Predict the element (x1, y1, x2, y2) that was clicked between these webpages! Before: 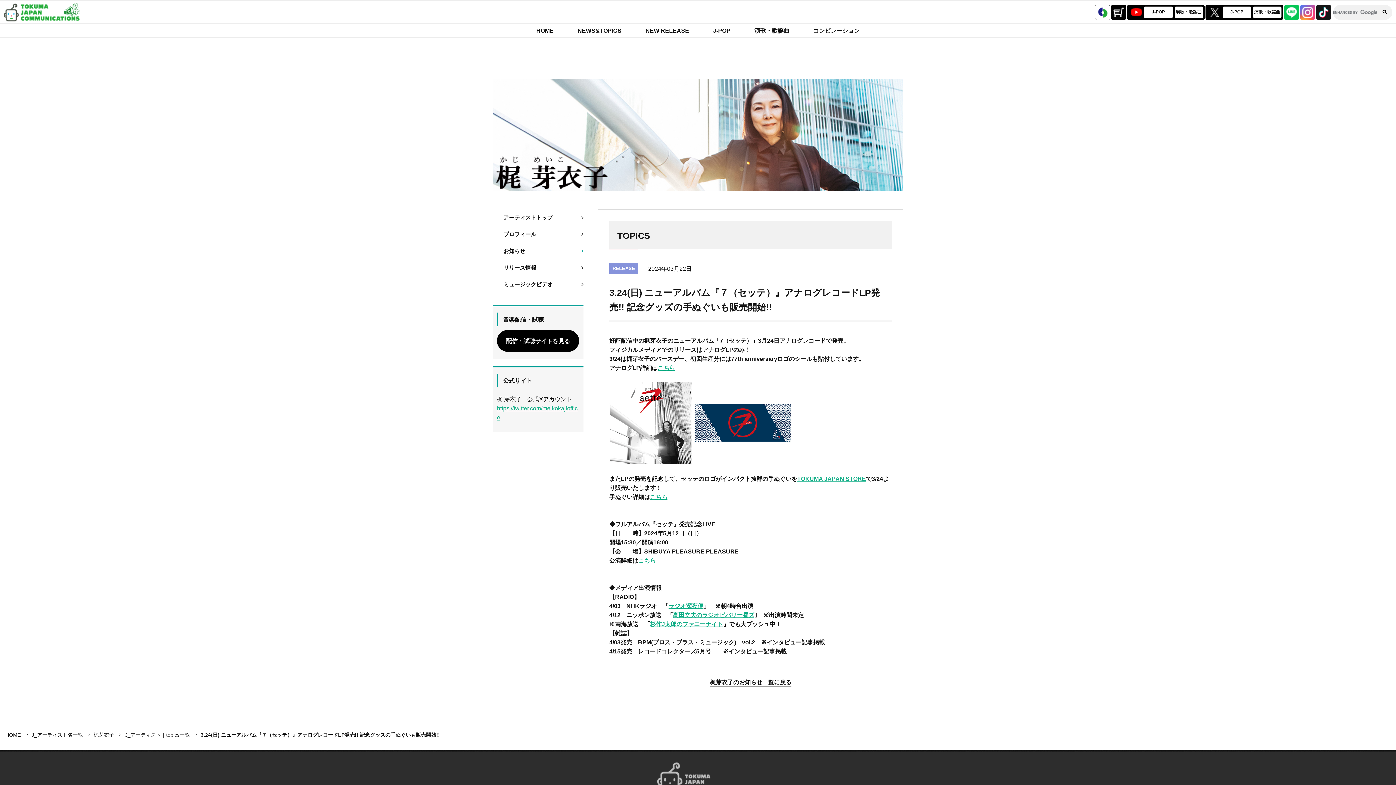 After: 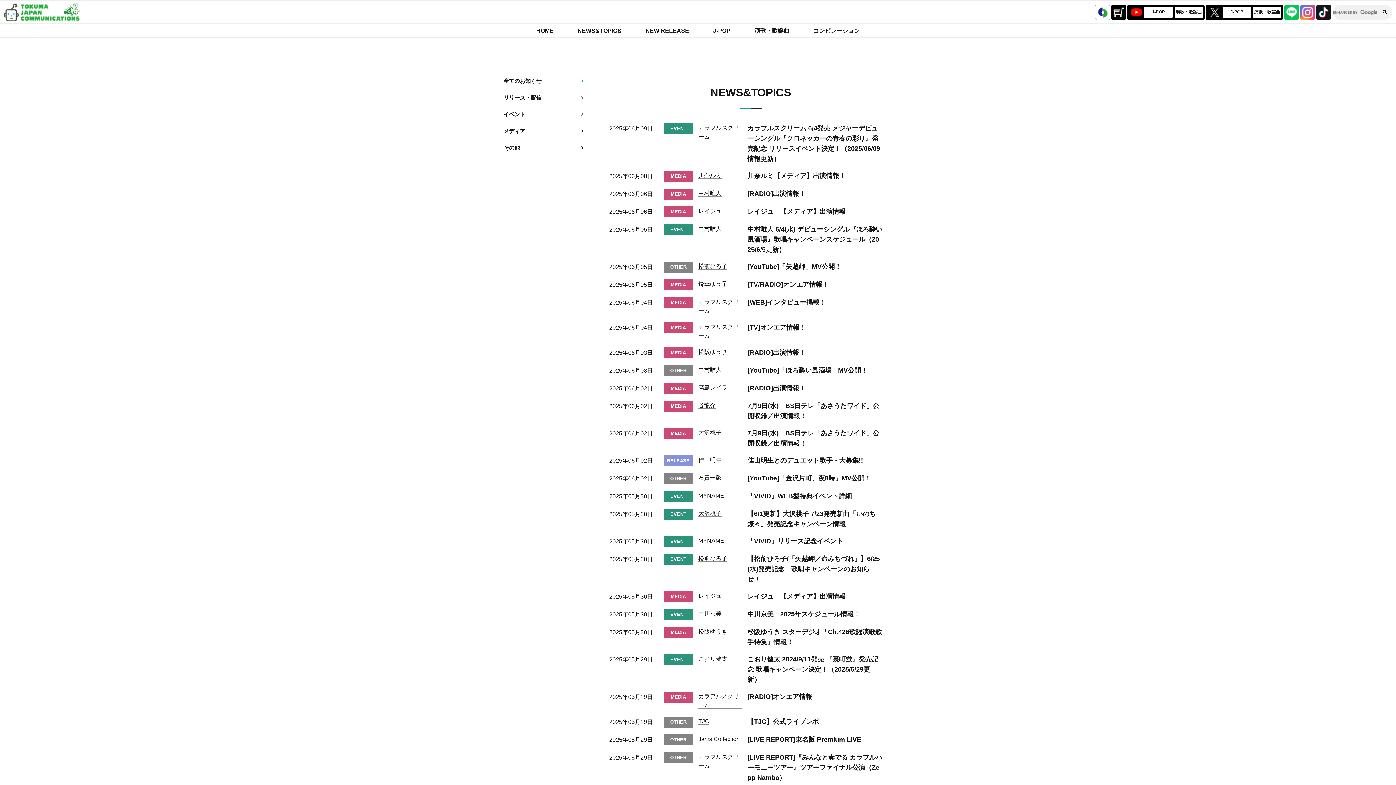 Action: bbox: (577, 23, 621, 37) label: NEWS&TOPICS